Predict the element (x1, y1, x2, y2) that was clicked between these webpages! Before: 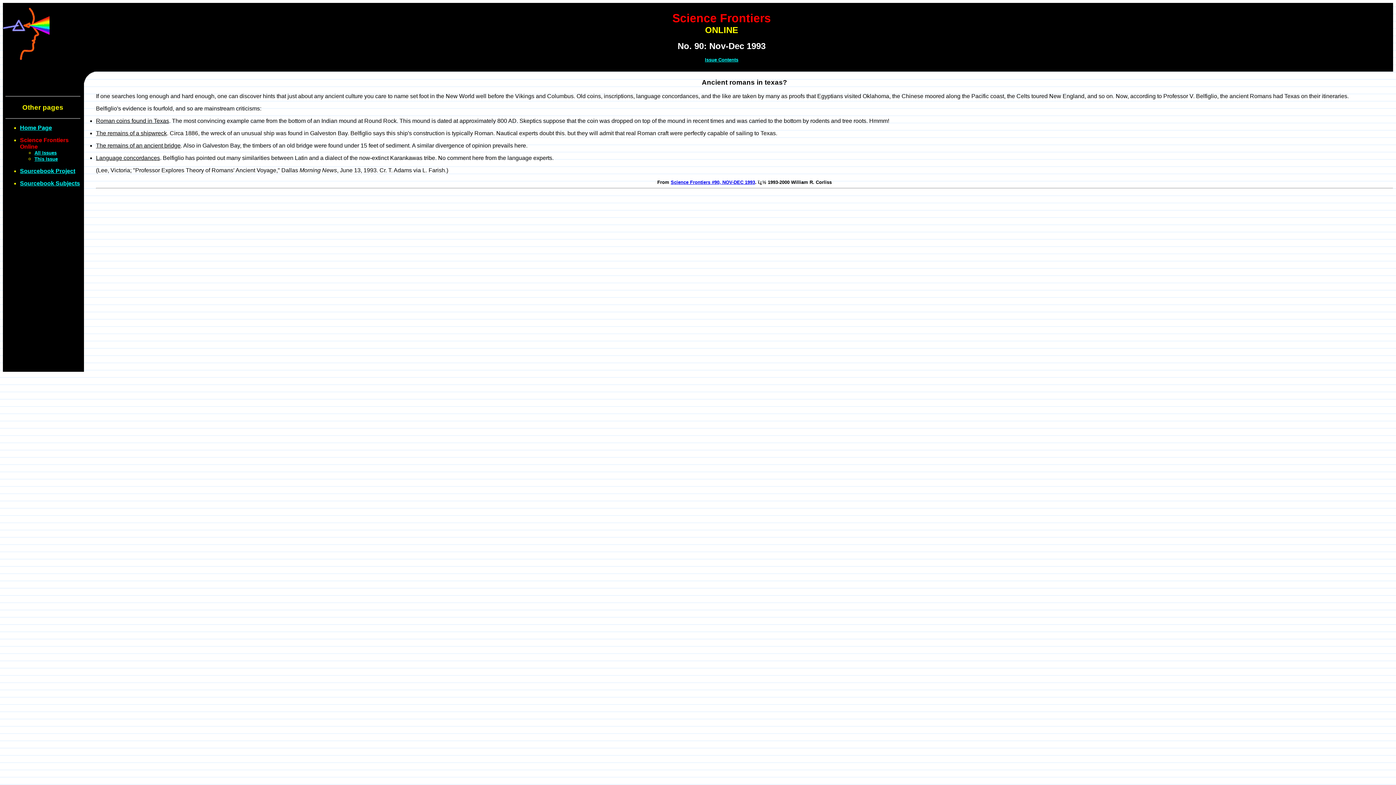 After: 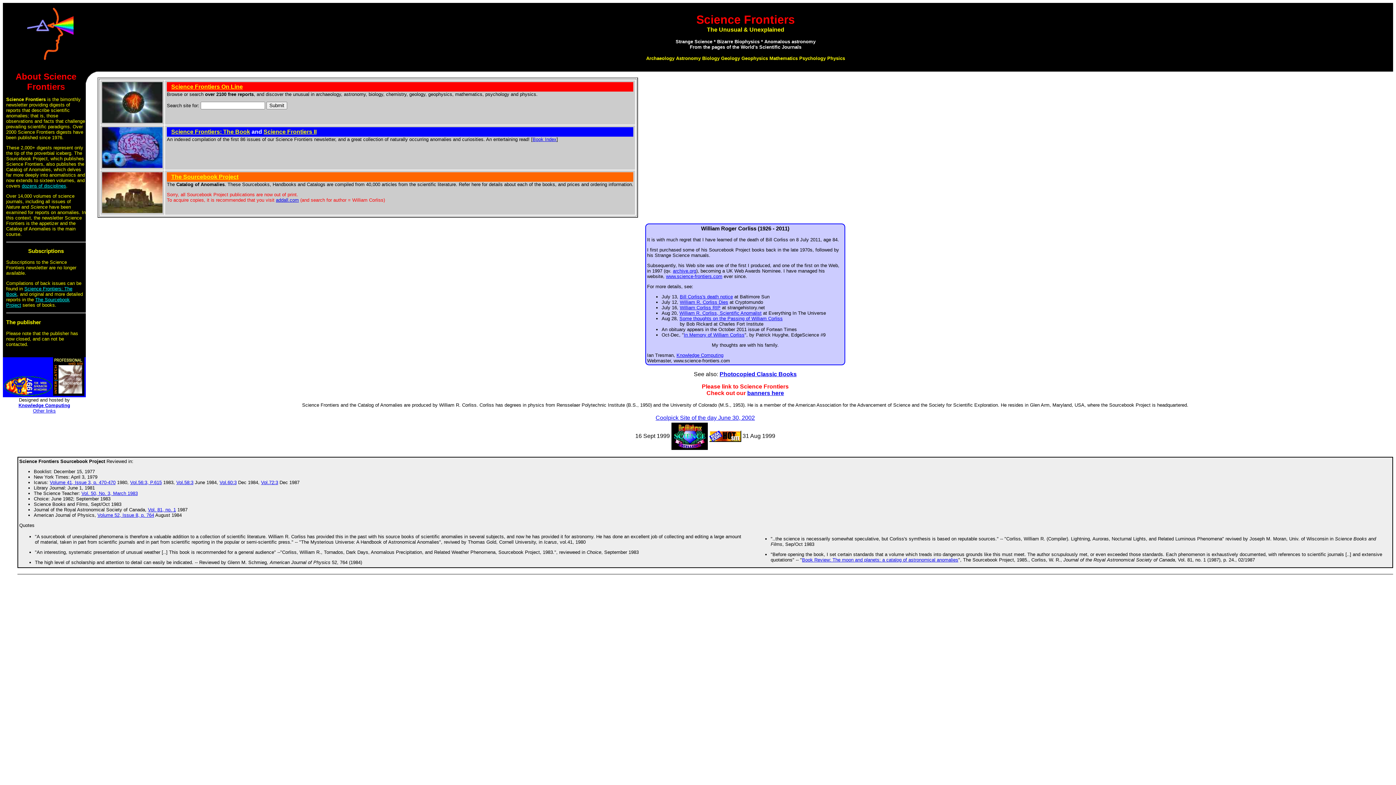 Action: bbox: (3, 58, 49, 65)